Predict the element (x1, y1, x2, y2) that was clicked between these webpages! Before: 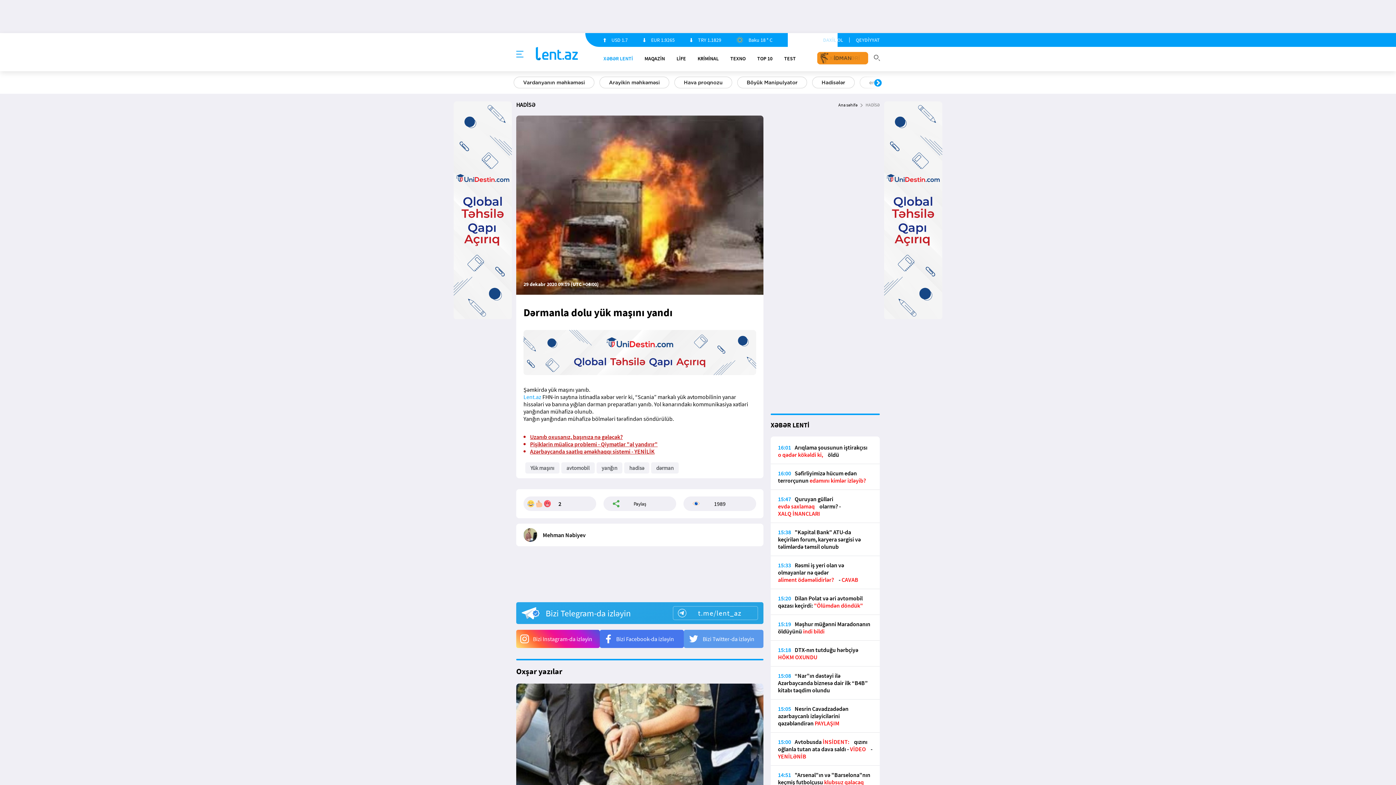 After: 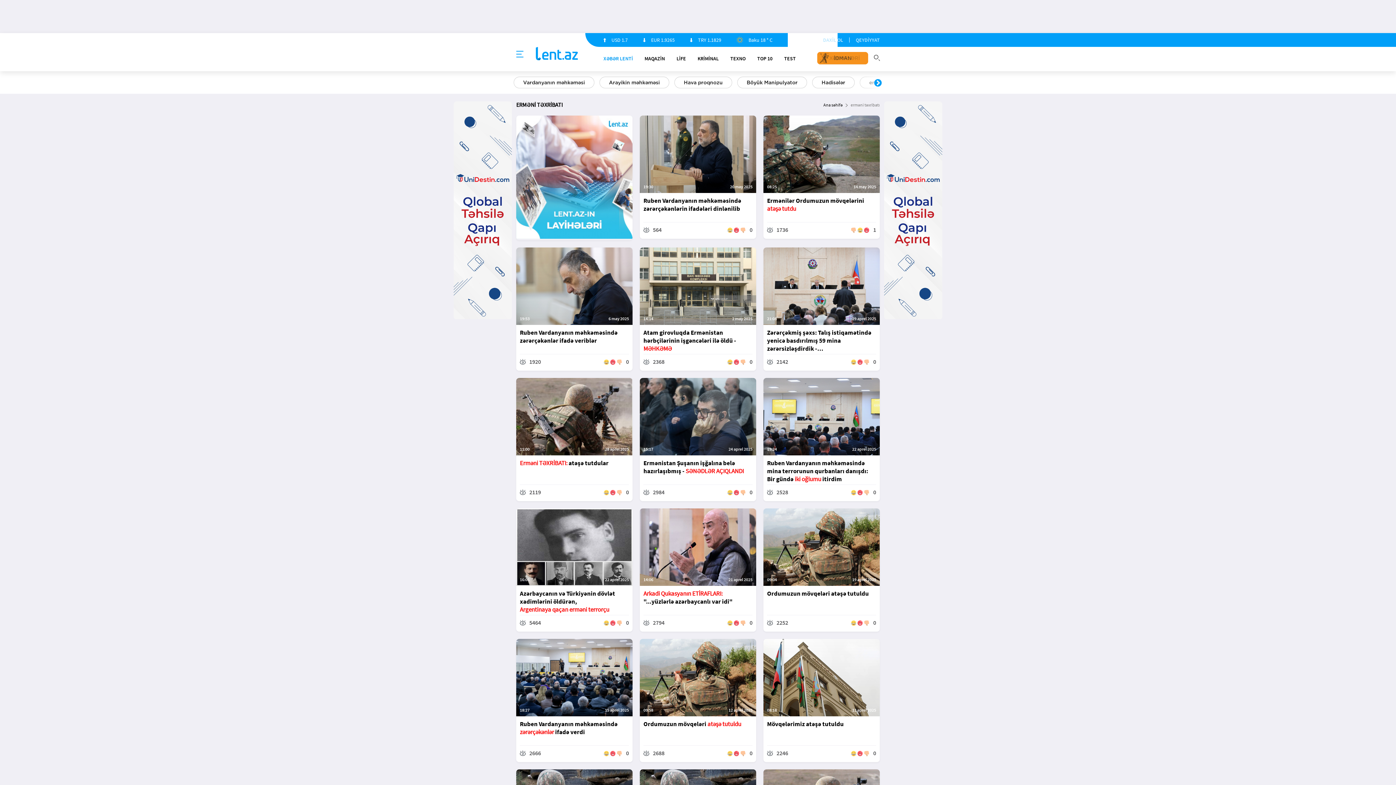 Action: bbox: (636, 76, 695, 88) label: erməni təxribatı